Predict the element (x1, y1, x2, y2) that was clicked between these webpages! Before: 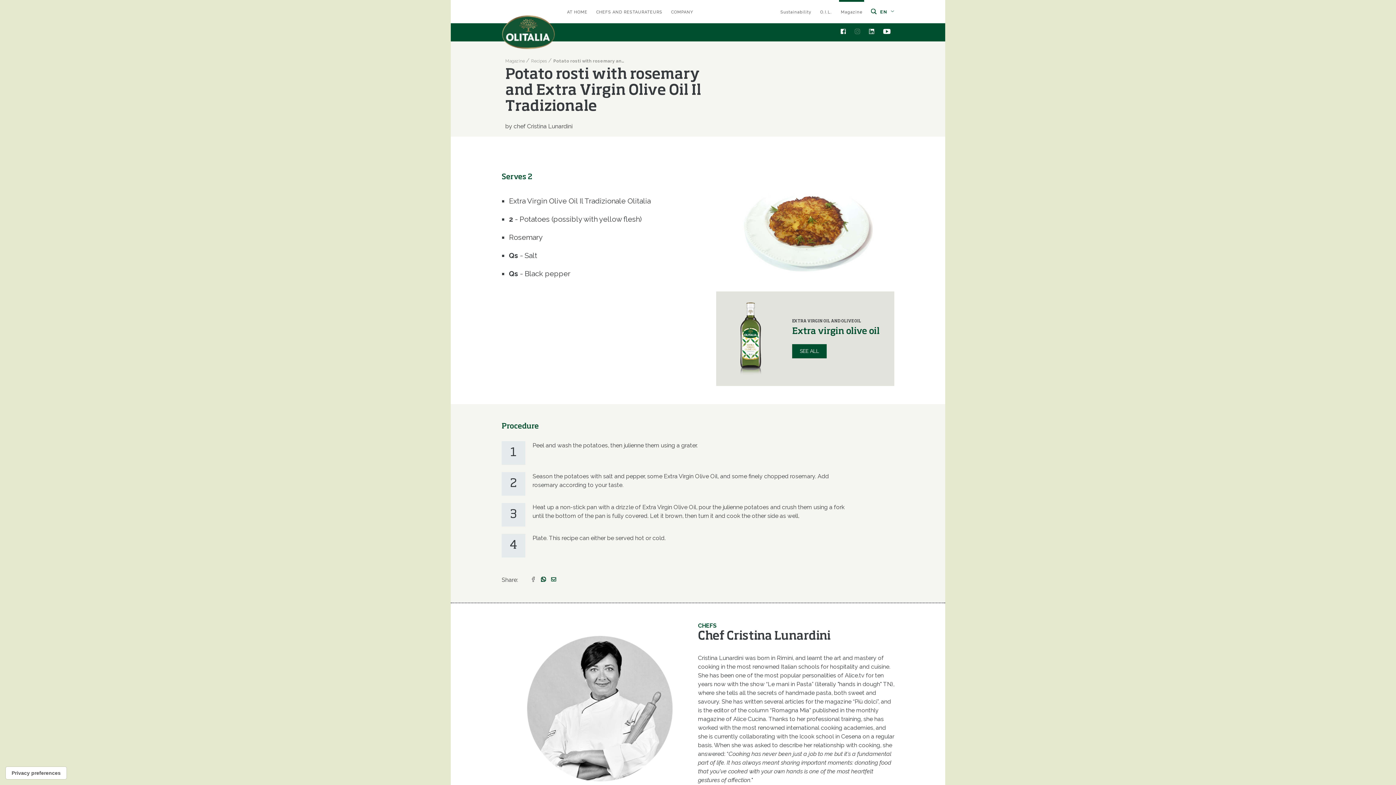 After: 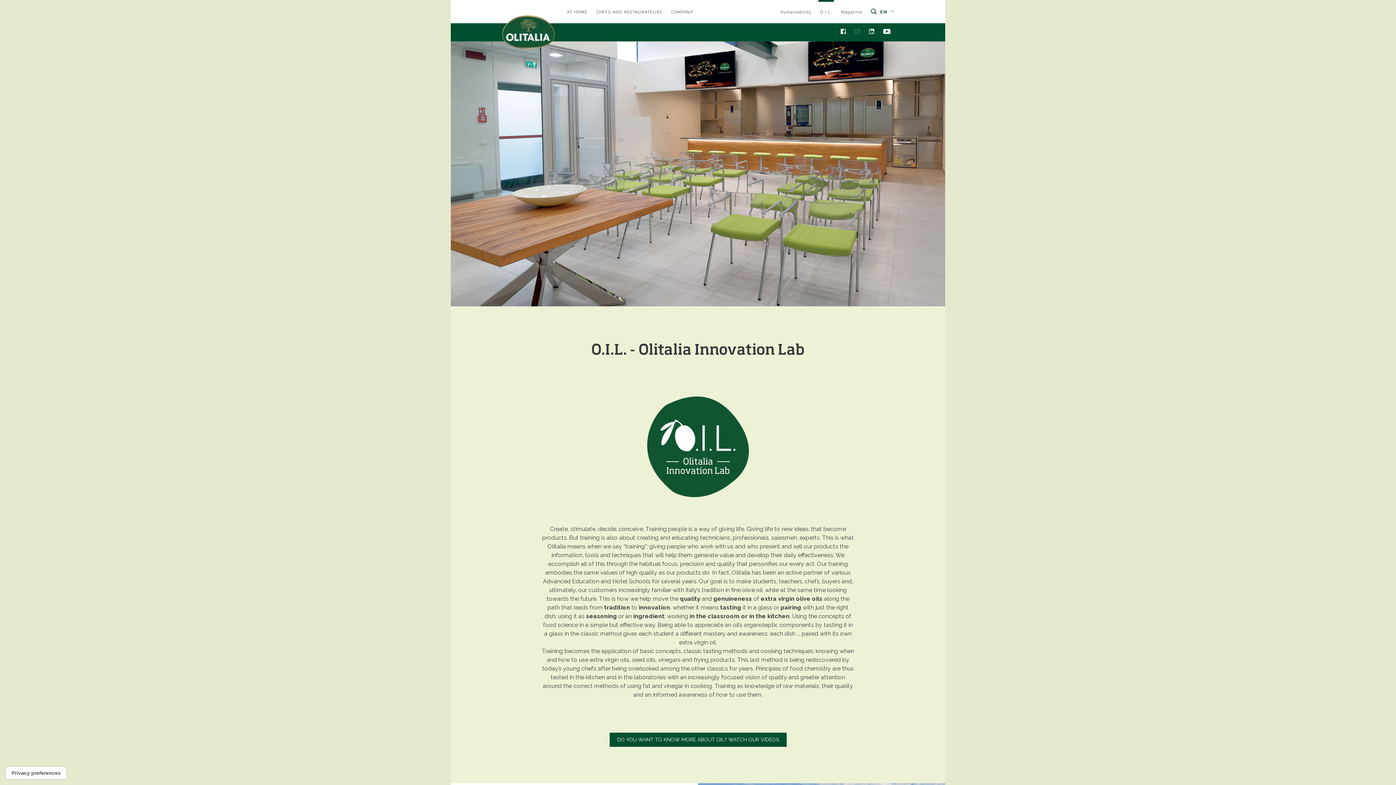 Action: bbox: (820, 9, 832, 14) label: O.I.L.